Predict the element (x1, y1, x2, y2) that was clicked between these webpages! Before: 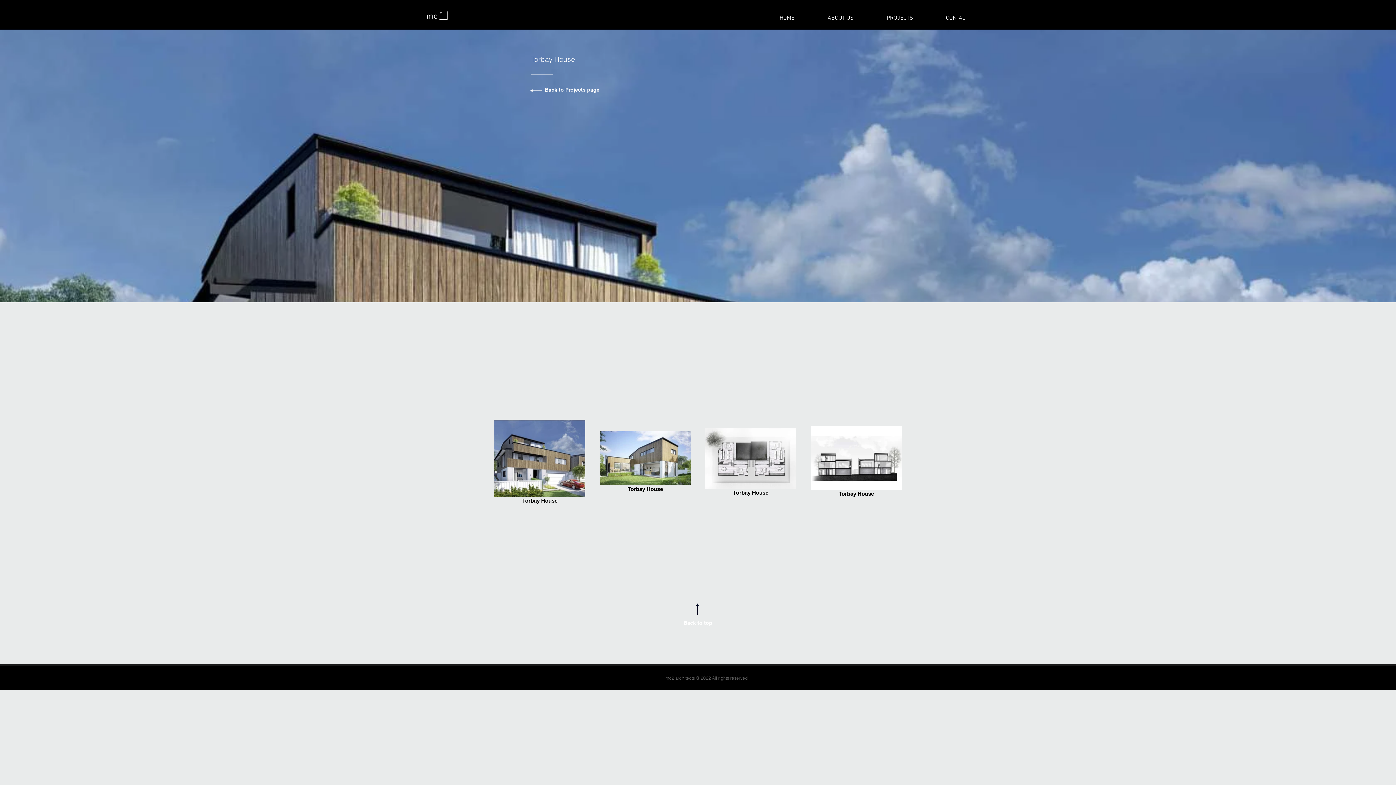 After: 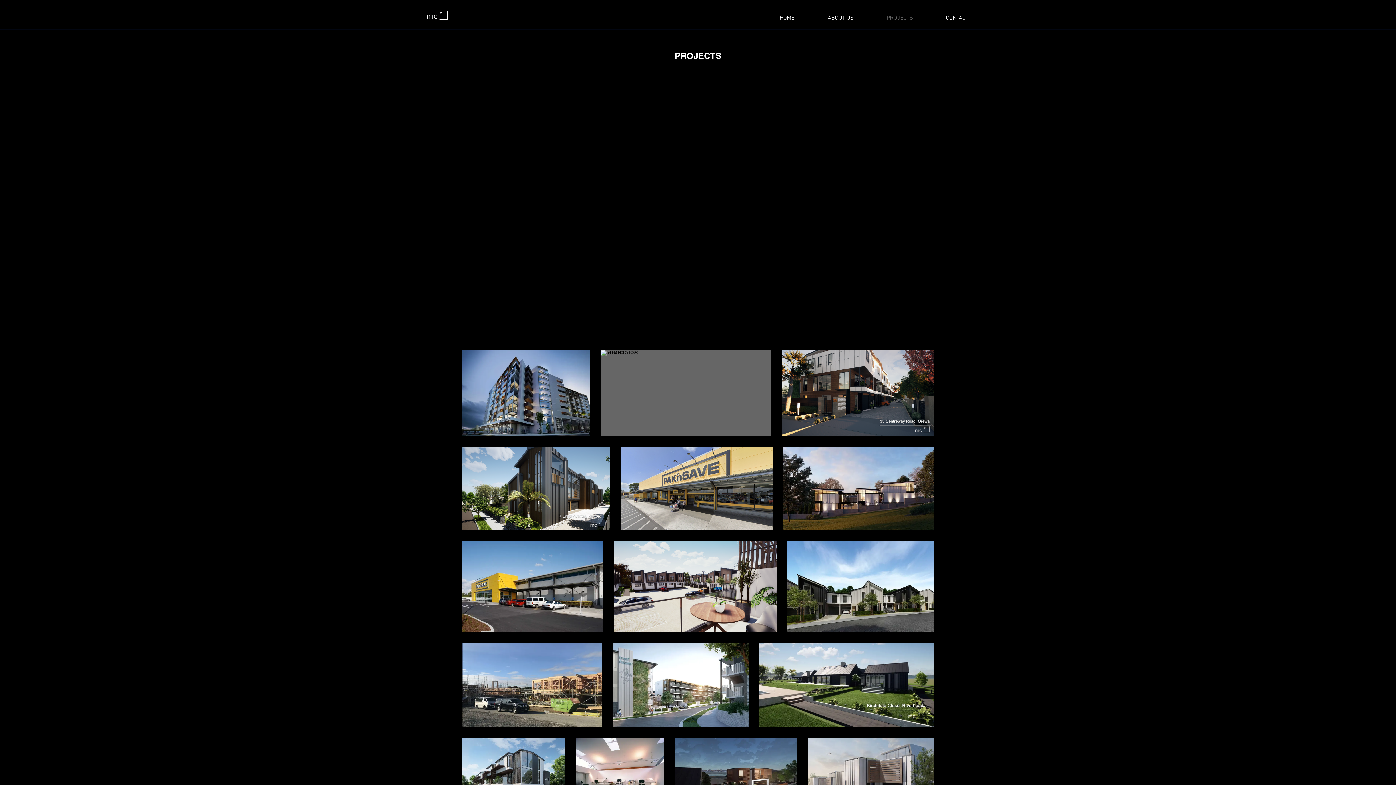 Action: bbox: (523, 89, 548, 92)